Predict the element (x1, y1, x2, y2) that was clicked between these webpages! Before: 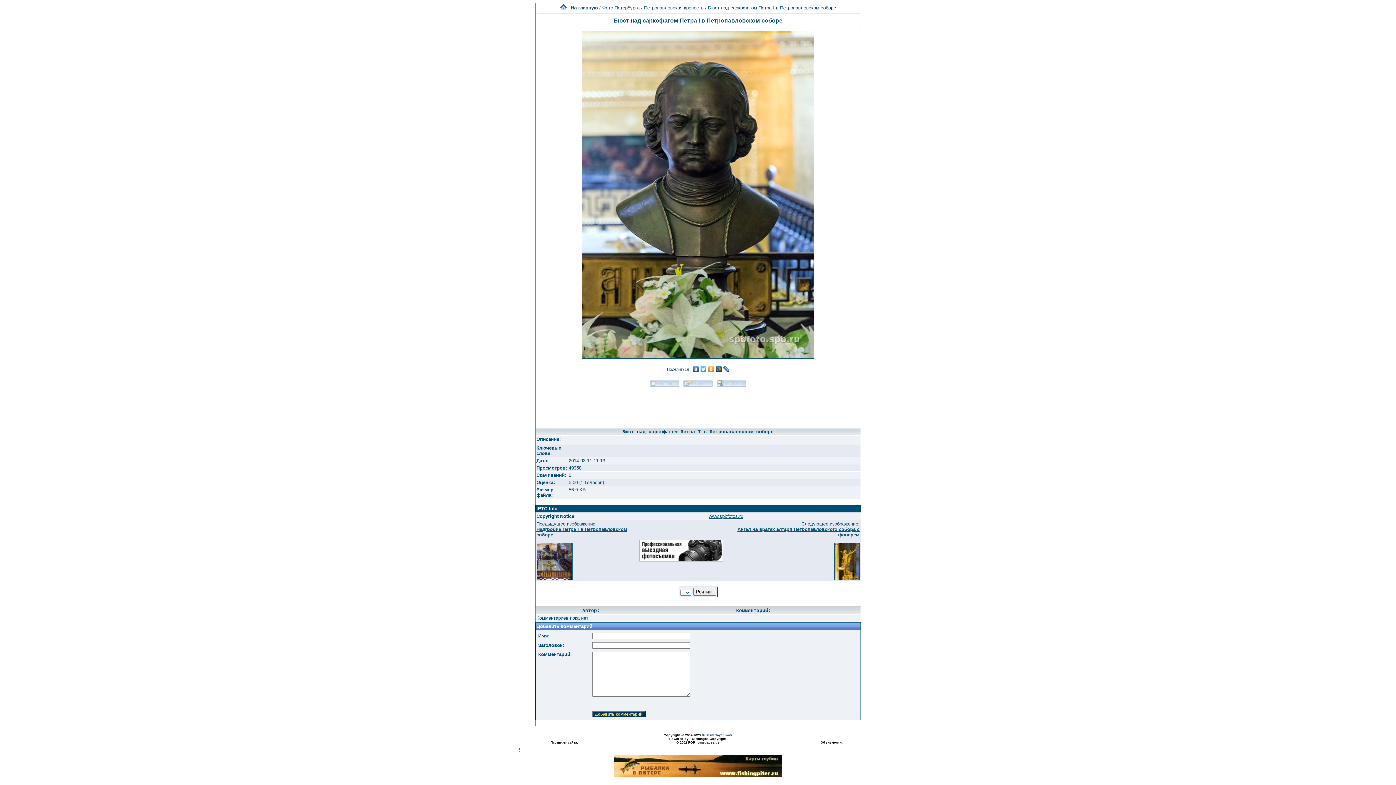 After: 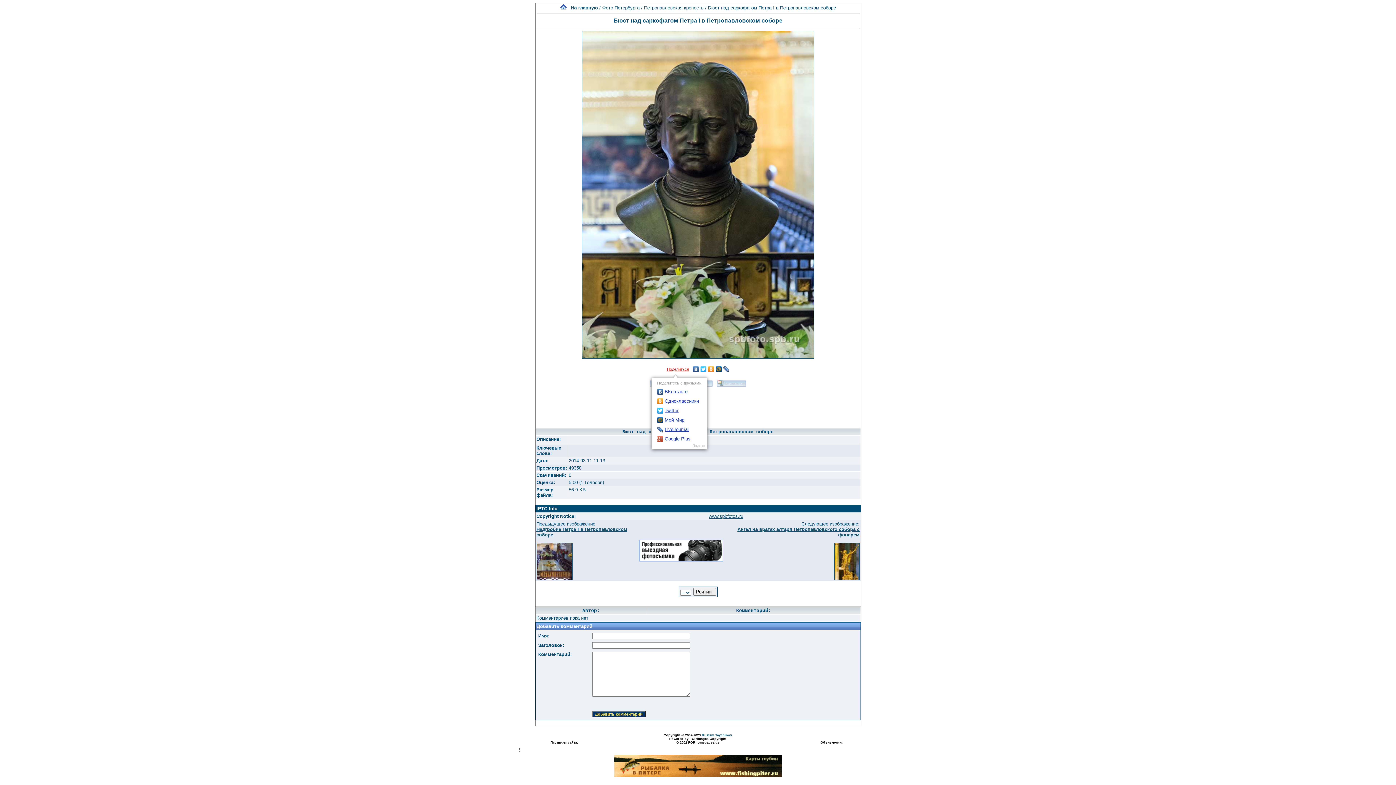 Action: label: Поделиться bbox: (666, 364, 692, 374)